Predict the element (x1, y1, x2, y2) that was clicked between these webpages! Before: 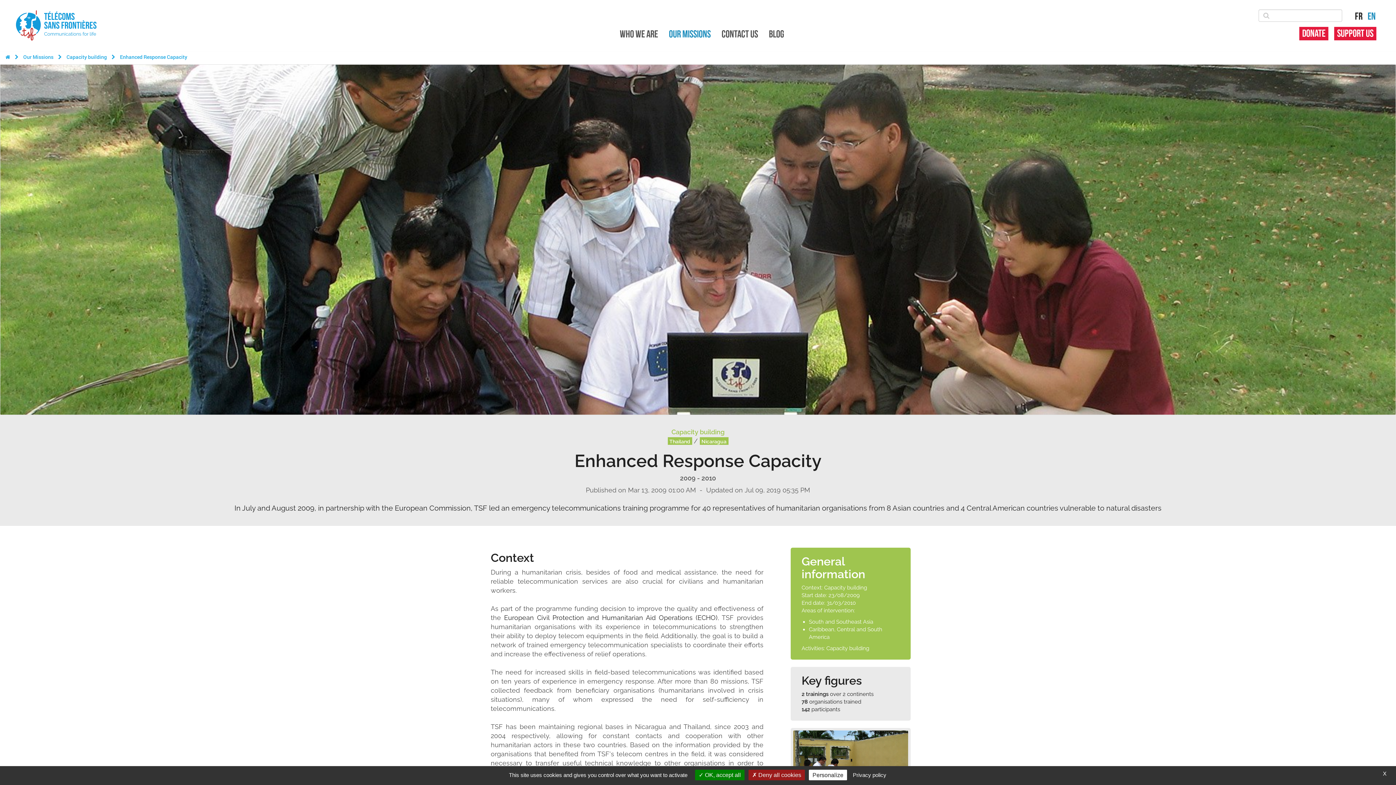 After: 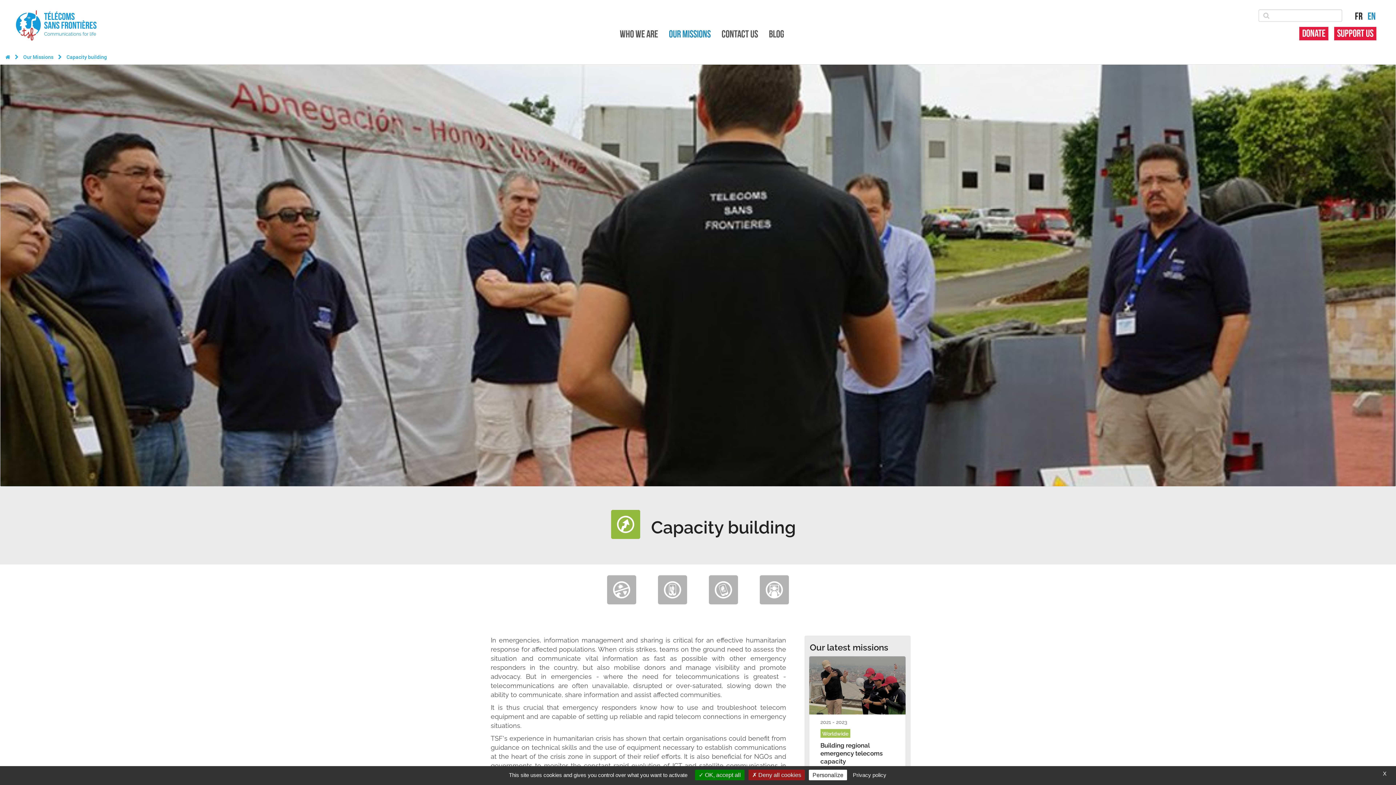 Action: label: Capacity building bbox: (66, 53, 106, 60)